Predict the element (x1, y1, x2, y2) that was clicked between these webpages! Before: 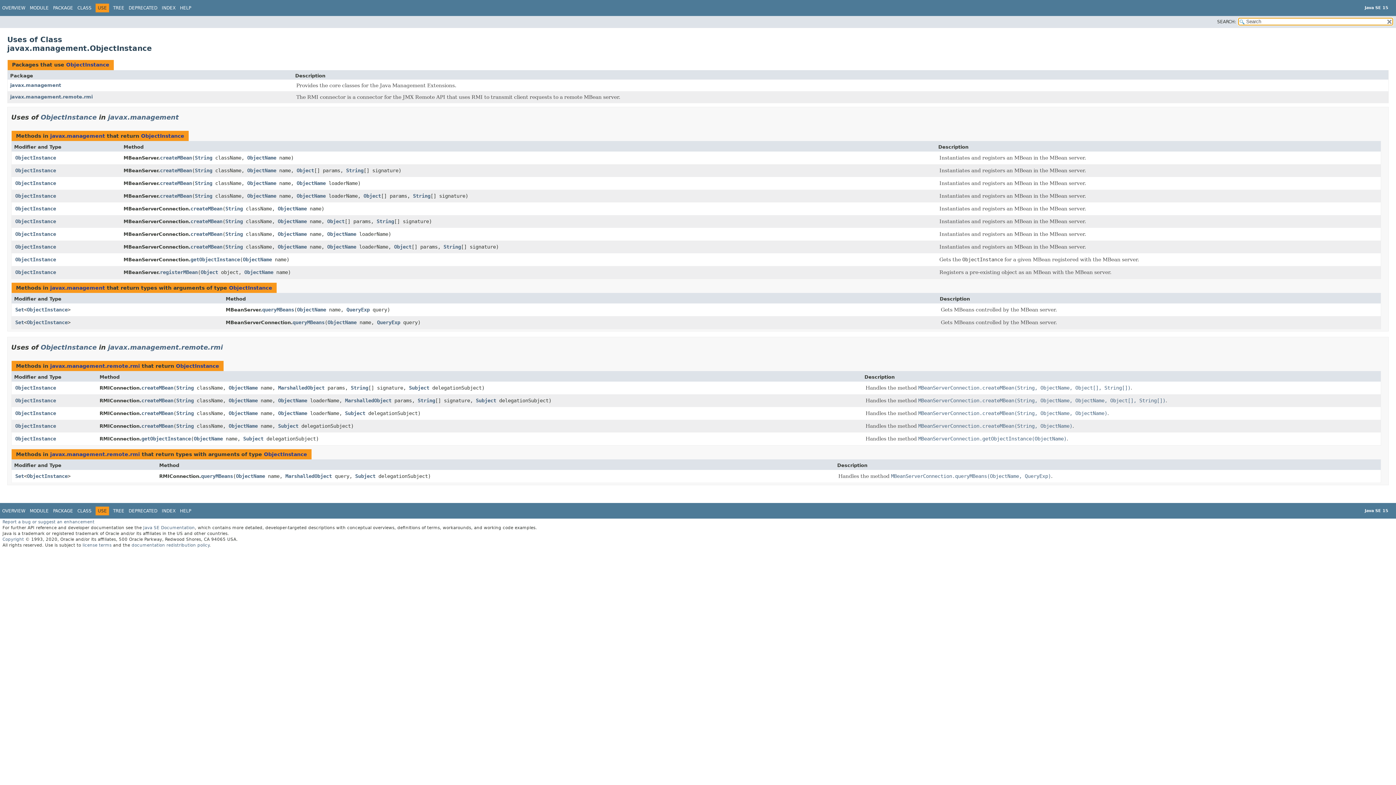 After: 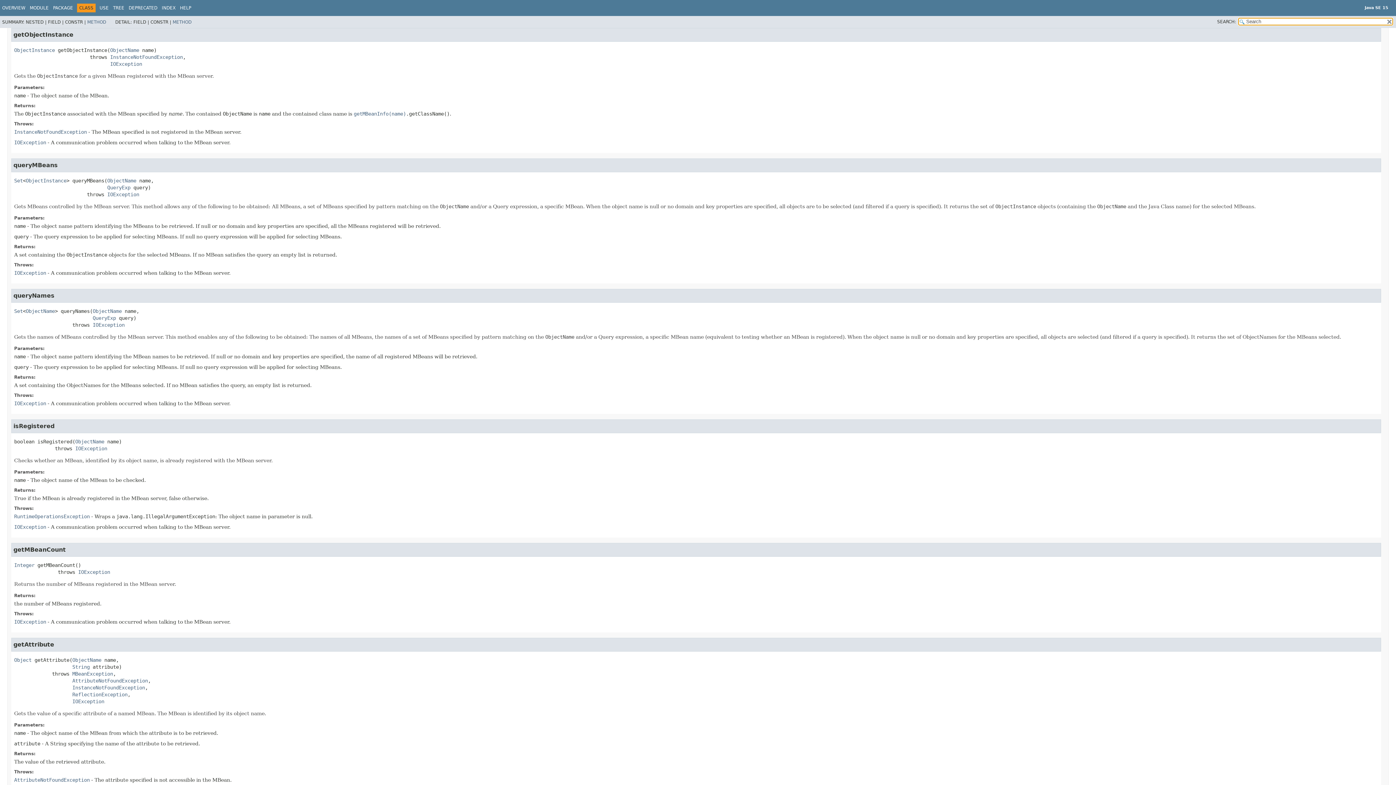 Action: label: MBeanServerConnection.getObjectInstance(ObjectName) bbox: (918, 435, 1066, 442)